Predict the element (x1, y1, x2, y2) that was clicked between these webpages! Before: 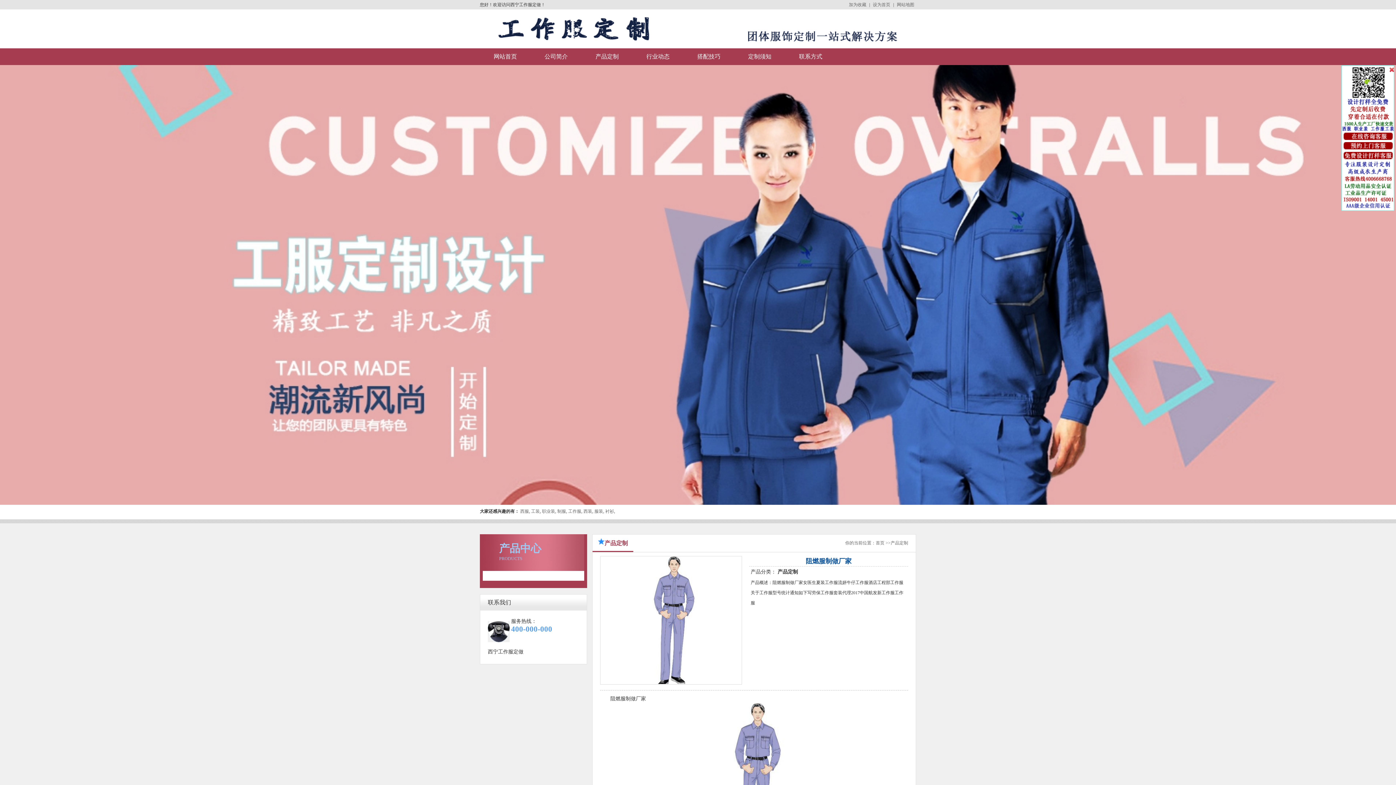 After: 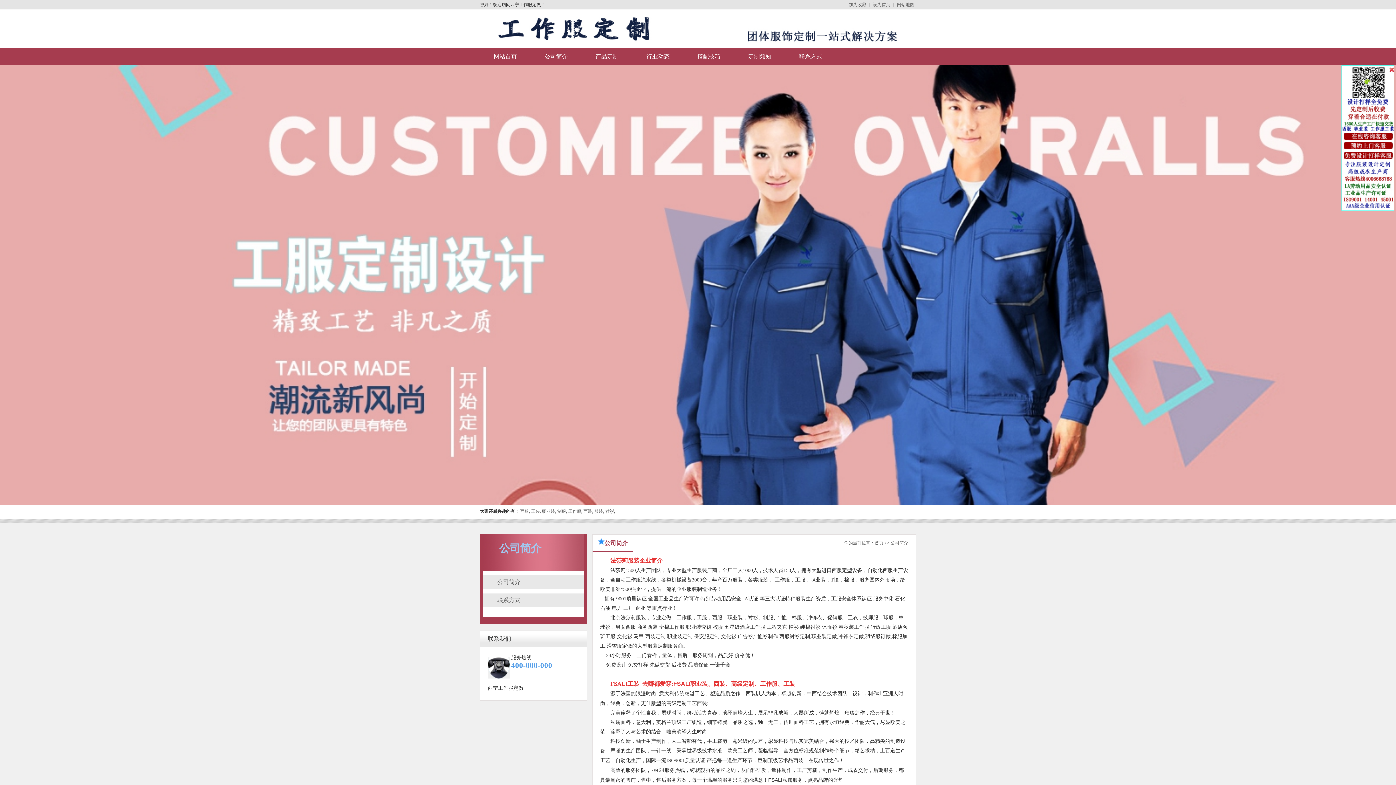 Action: bbox: (530, 48, 581, 65) label: 公司简介